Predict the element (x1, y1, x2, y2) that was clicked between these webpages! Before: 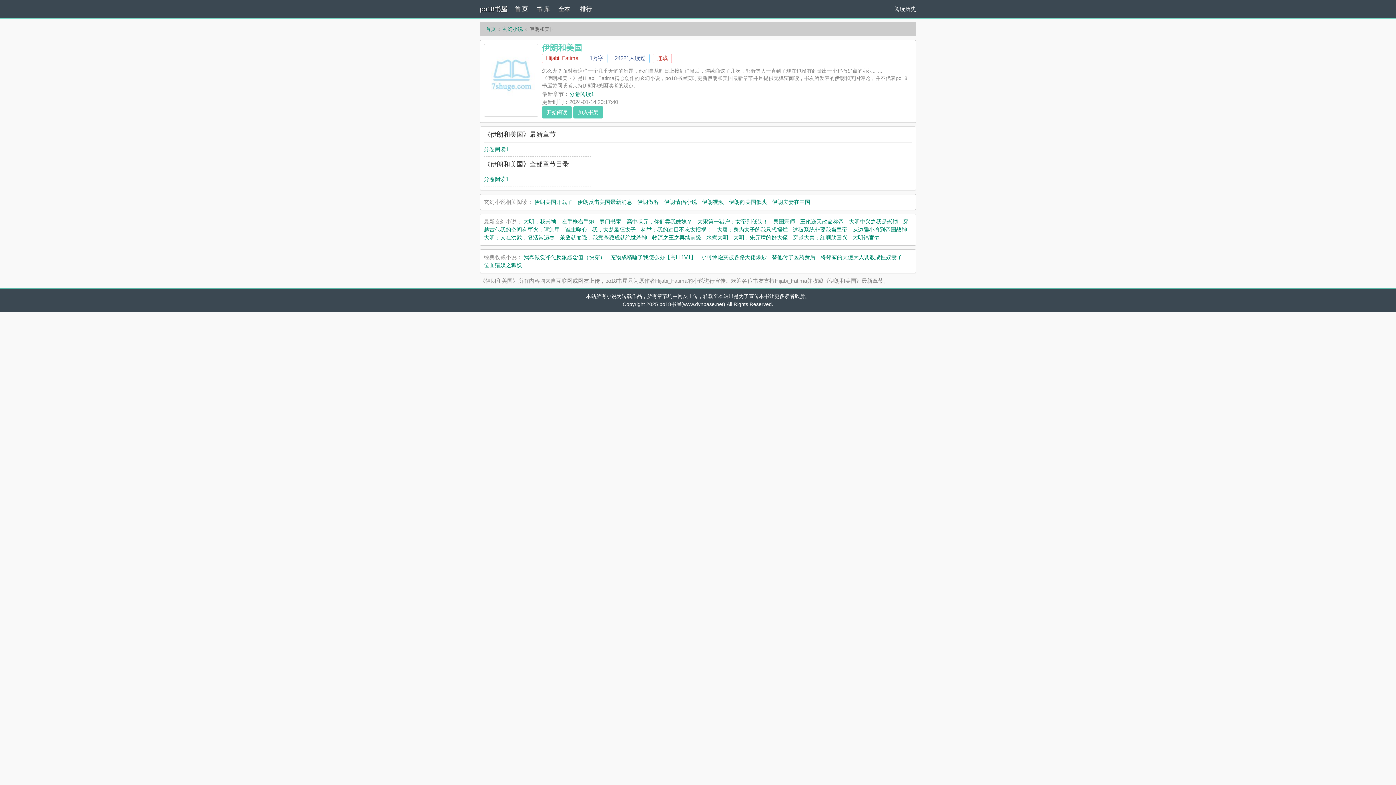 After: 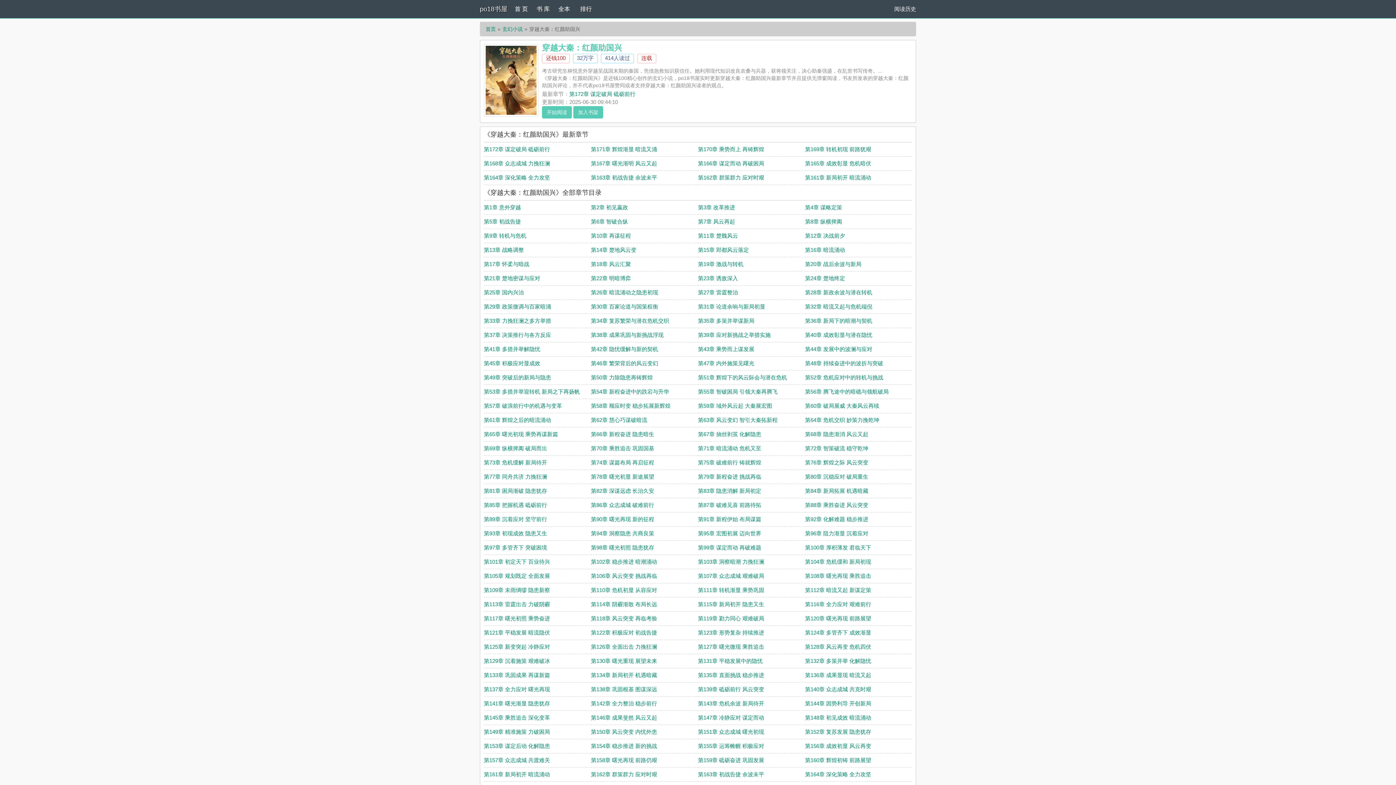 Action: bbox: (793, 234, 847, 240) label: 穿越大秦：红颜助国兴